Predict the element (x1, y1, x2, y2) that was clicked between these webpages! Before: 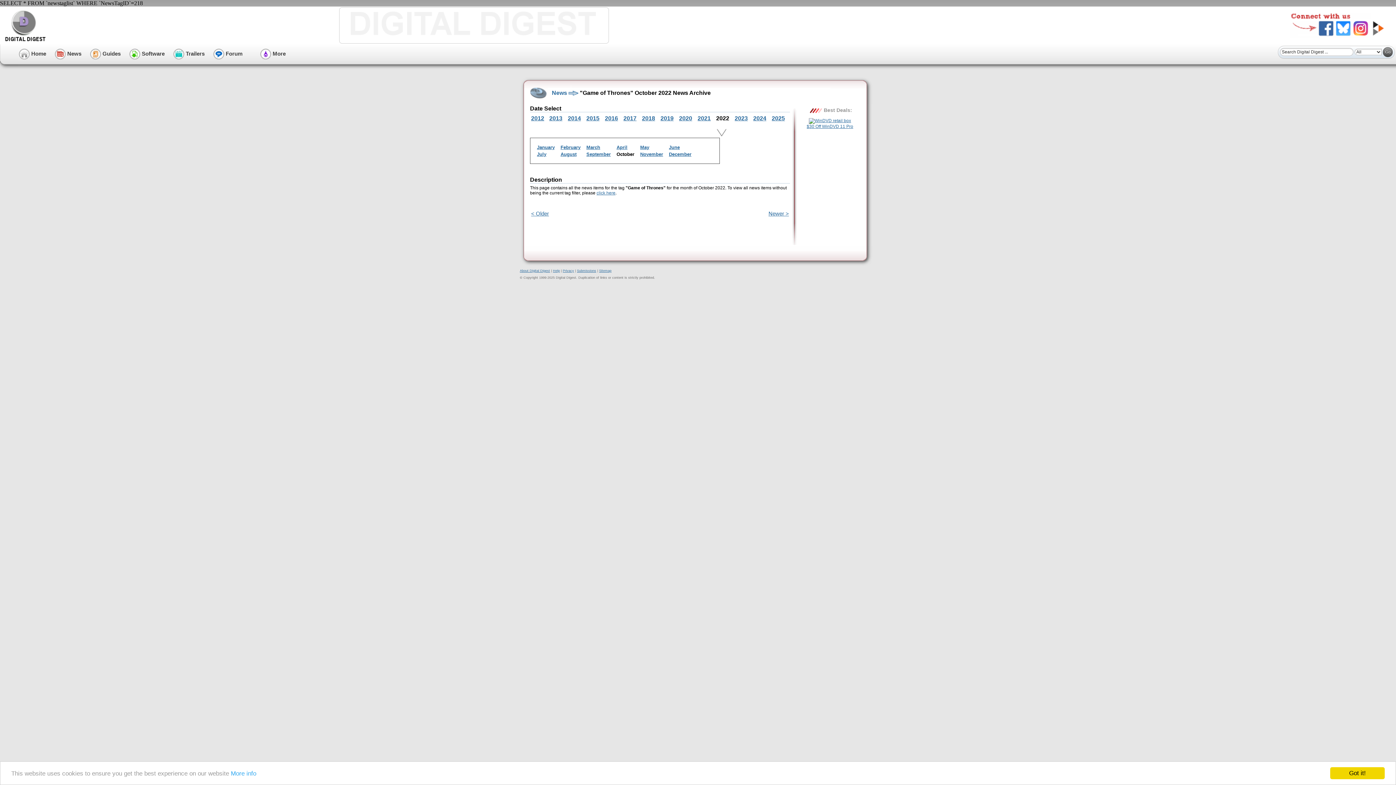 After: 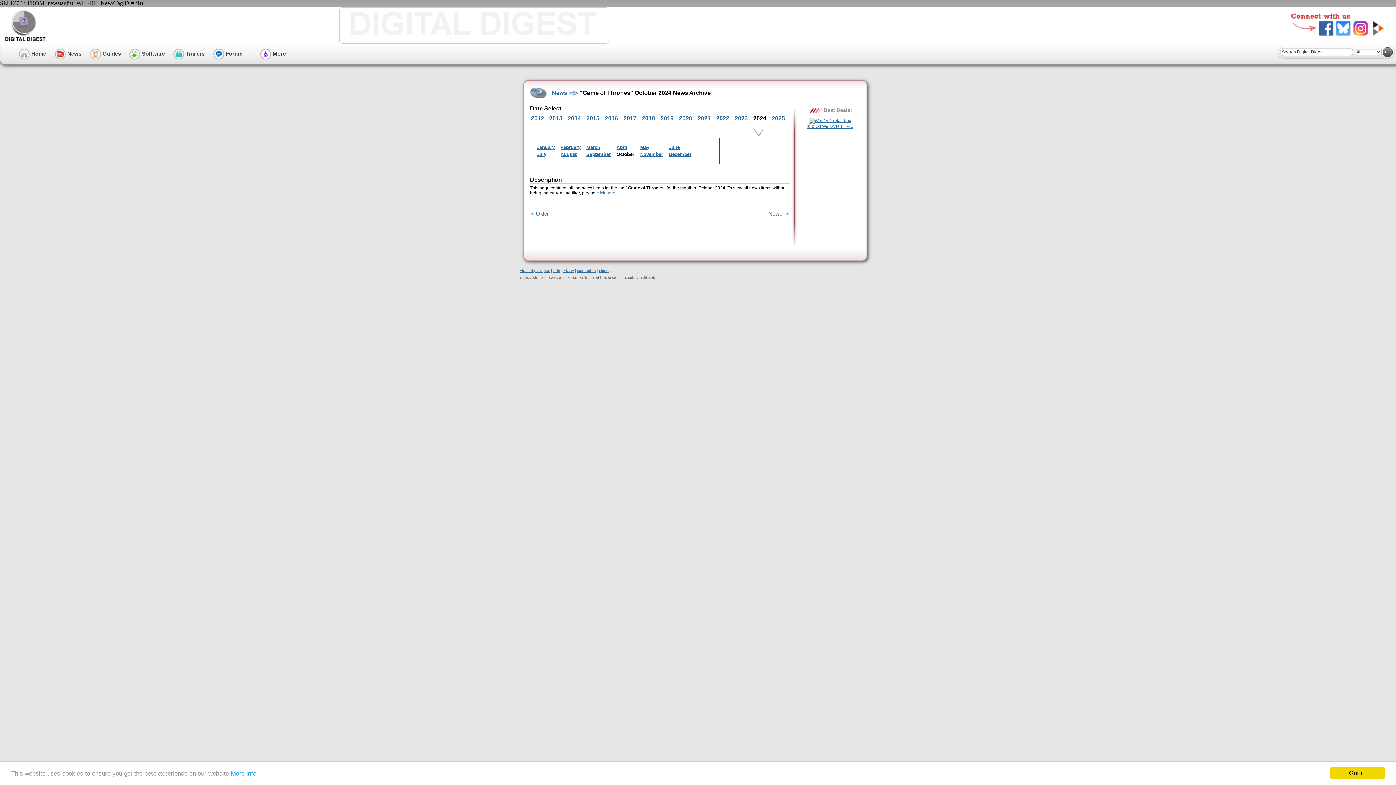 Action: label: 2024 bbox: (753, 115, 766, 121)